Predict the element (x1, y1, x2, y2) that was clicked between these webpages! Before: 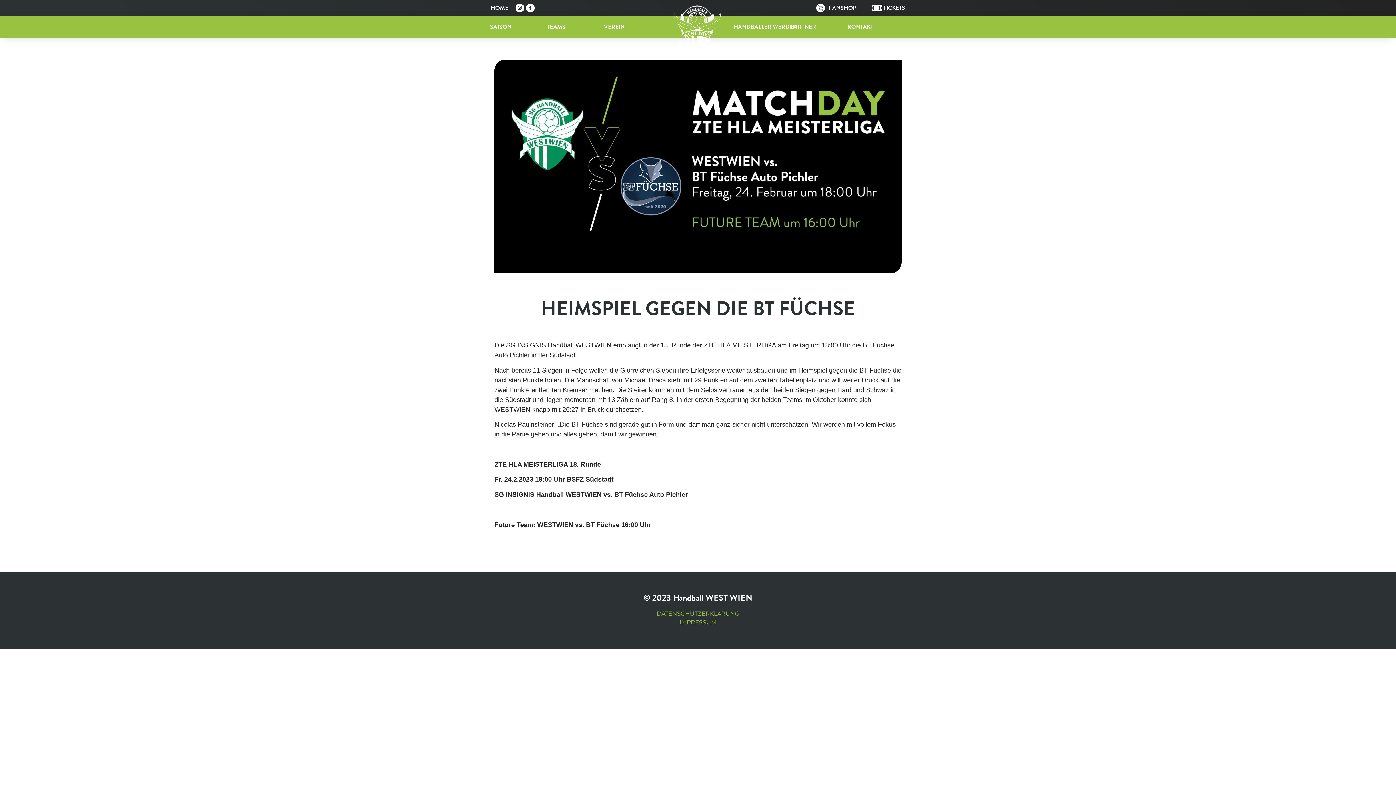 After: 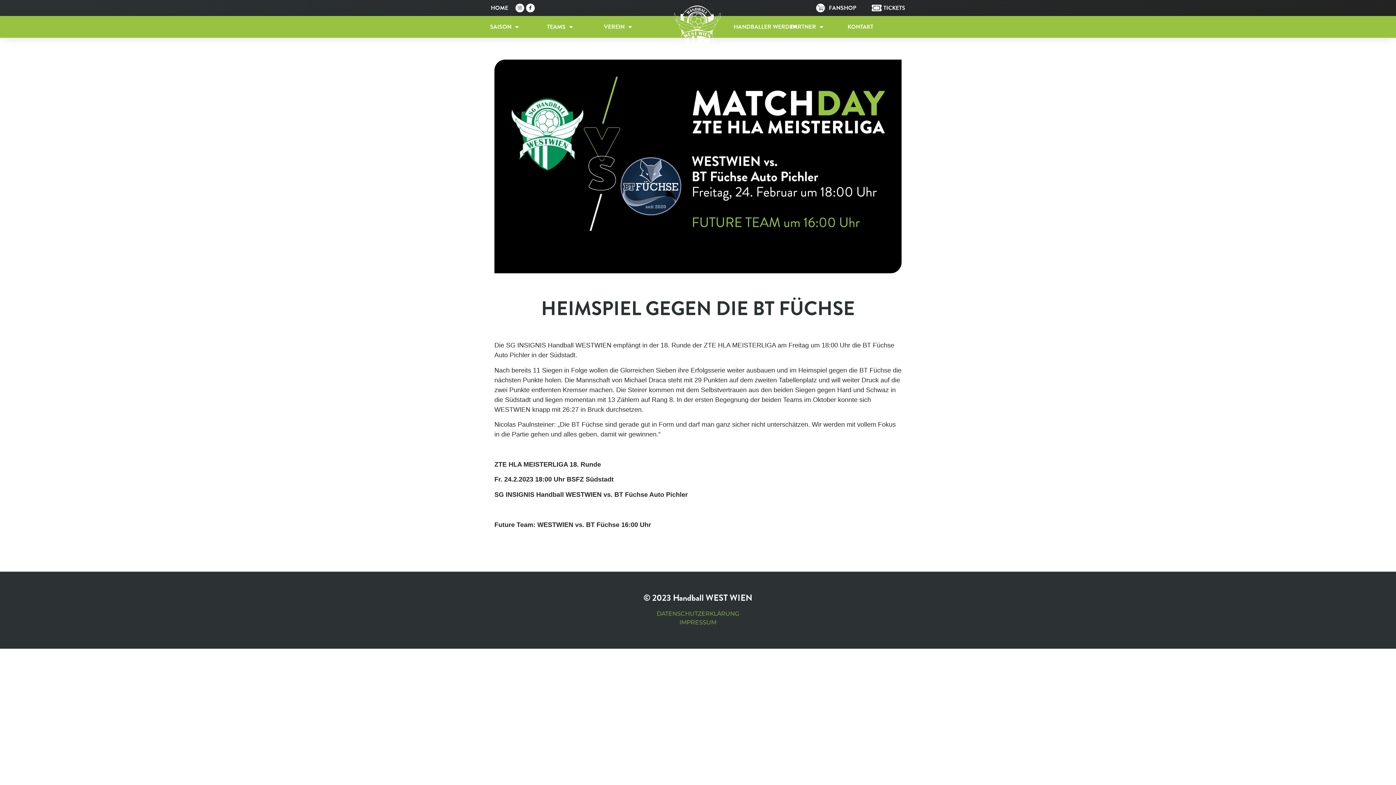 Action: bbox: (490, 19, 547, 34) label: SAISON